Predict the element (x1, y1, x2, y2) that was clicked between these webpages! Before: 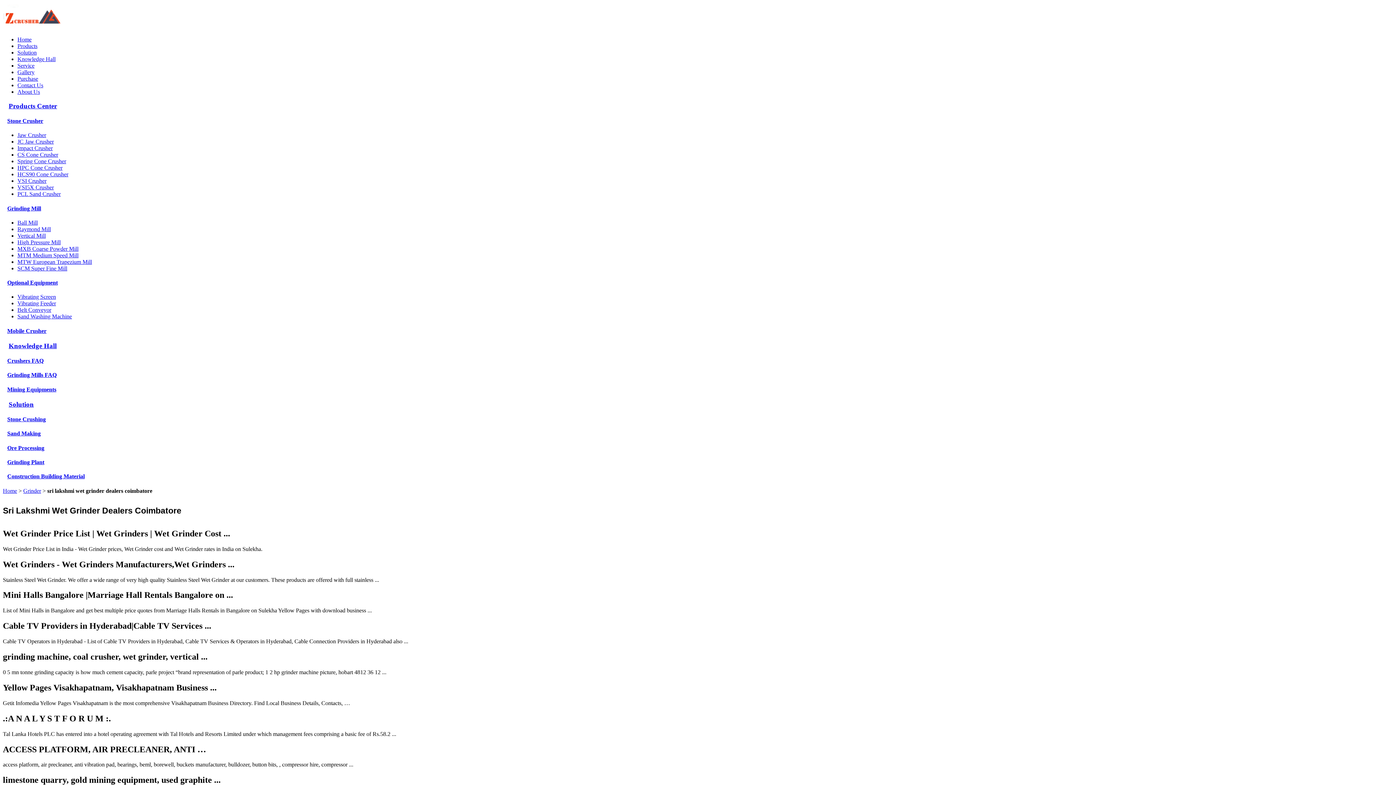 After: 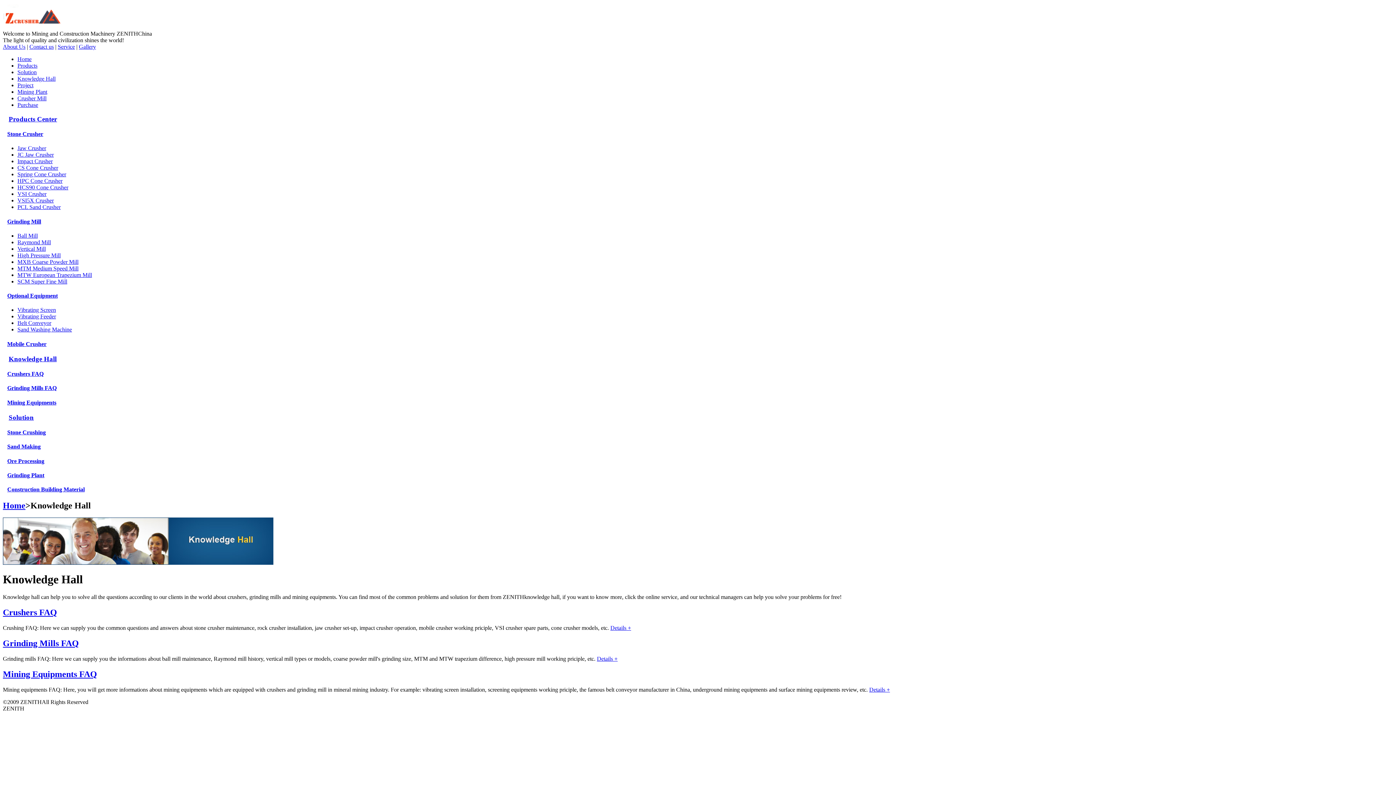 Action: bbox: (8, 342, 56, 349) label: Knowledge Hall